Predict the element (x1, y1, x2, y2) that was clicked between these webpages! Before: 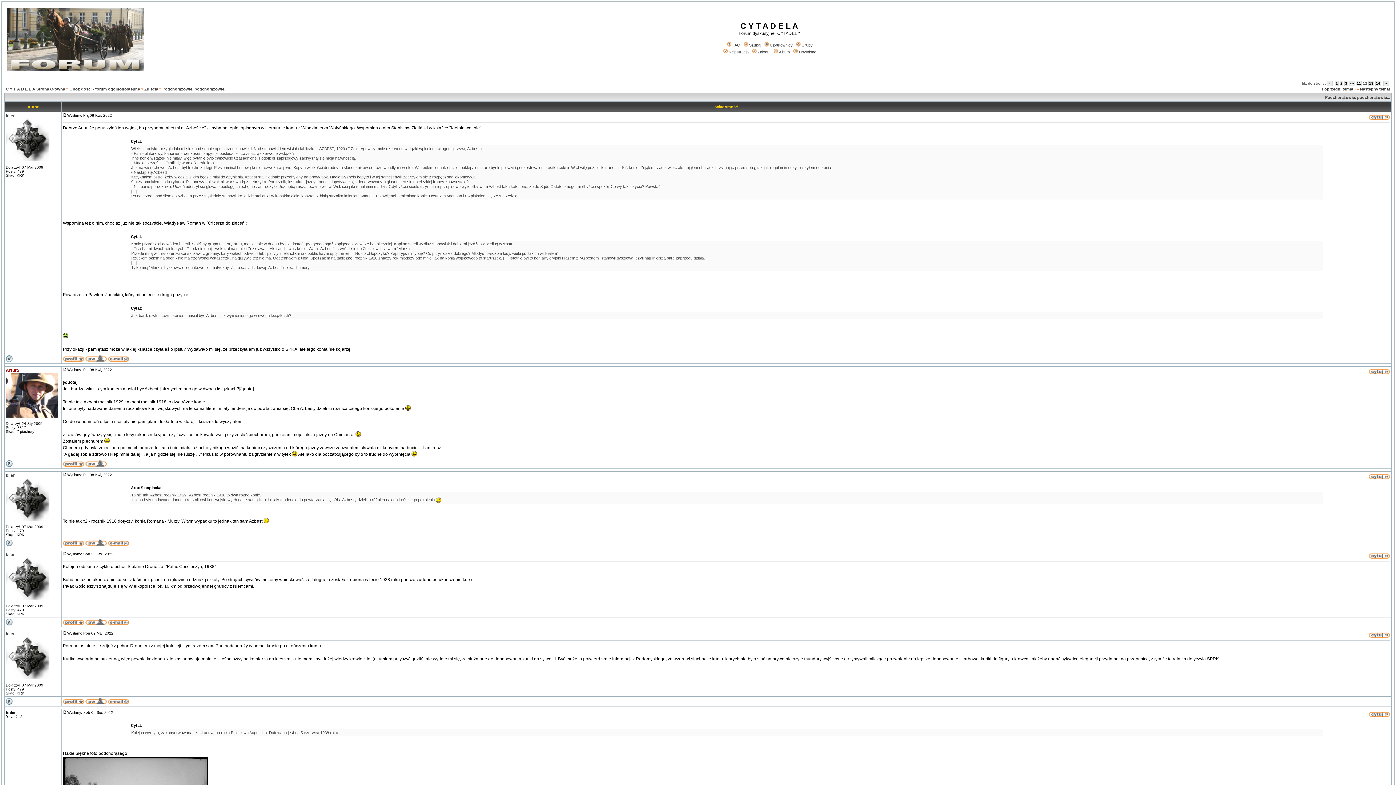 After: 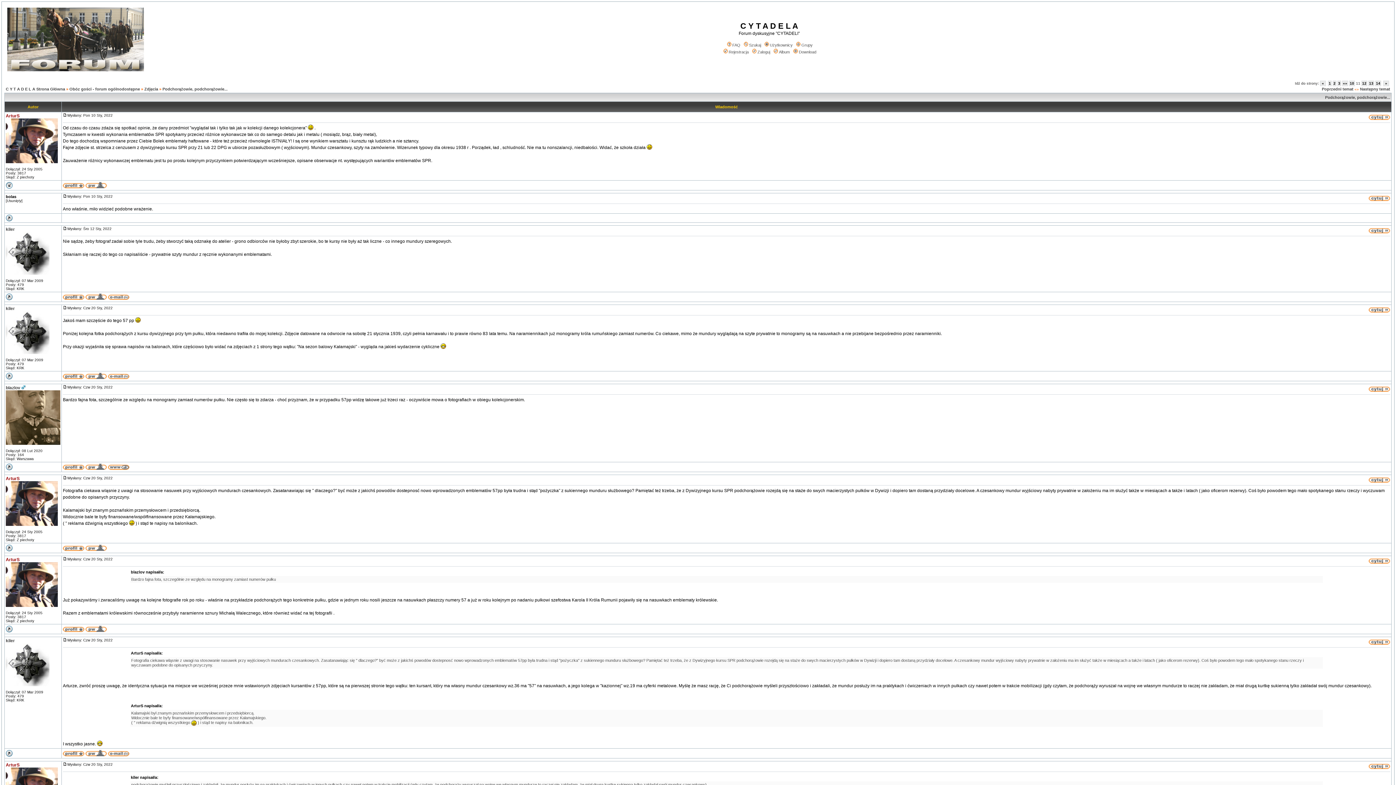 Action: bbox: (1327, 80, 1333, 86) label:  « 